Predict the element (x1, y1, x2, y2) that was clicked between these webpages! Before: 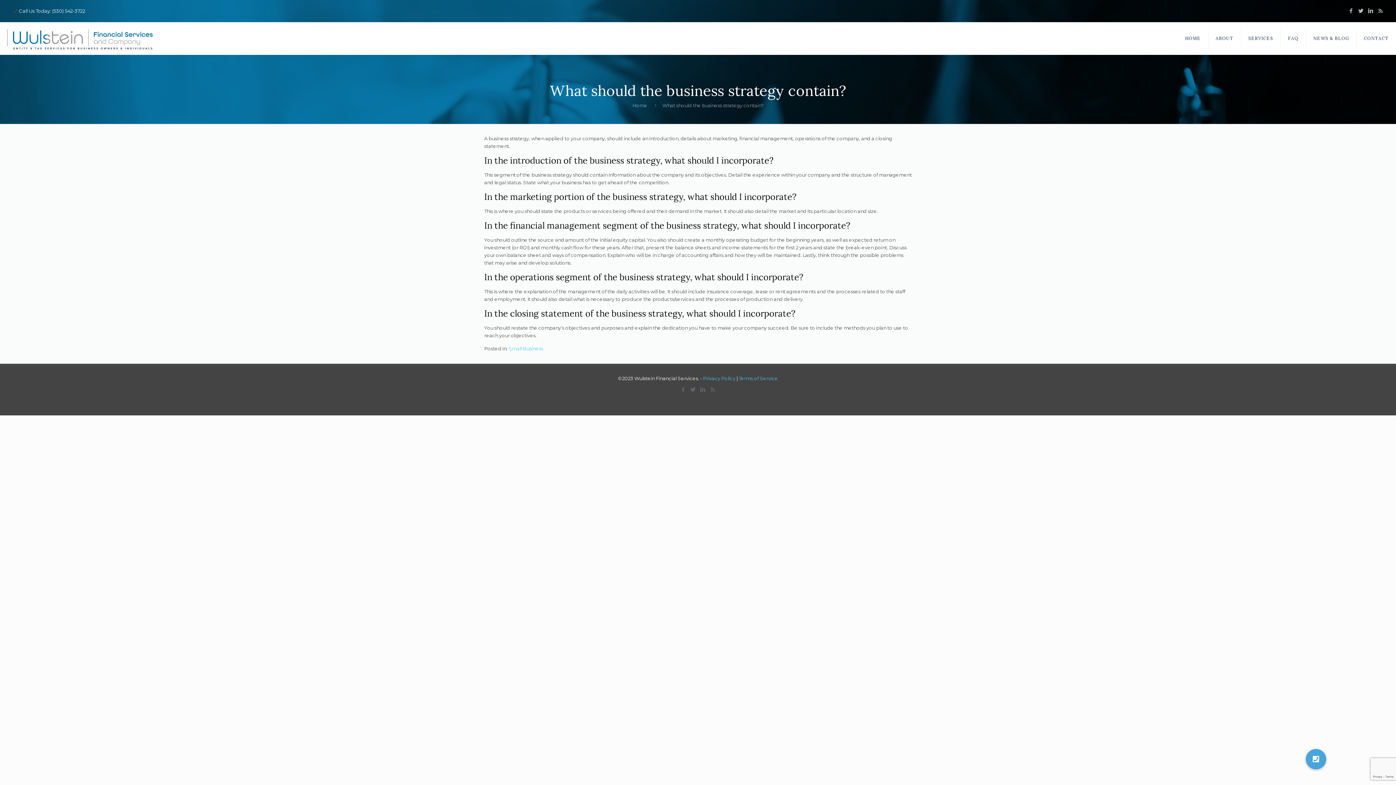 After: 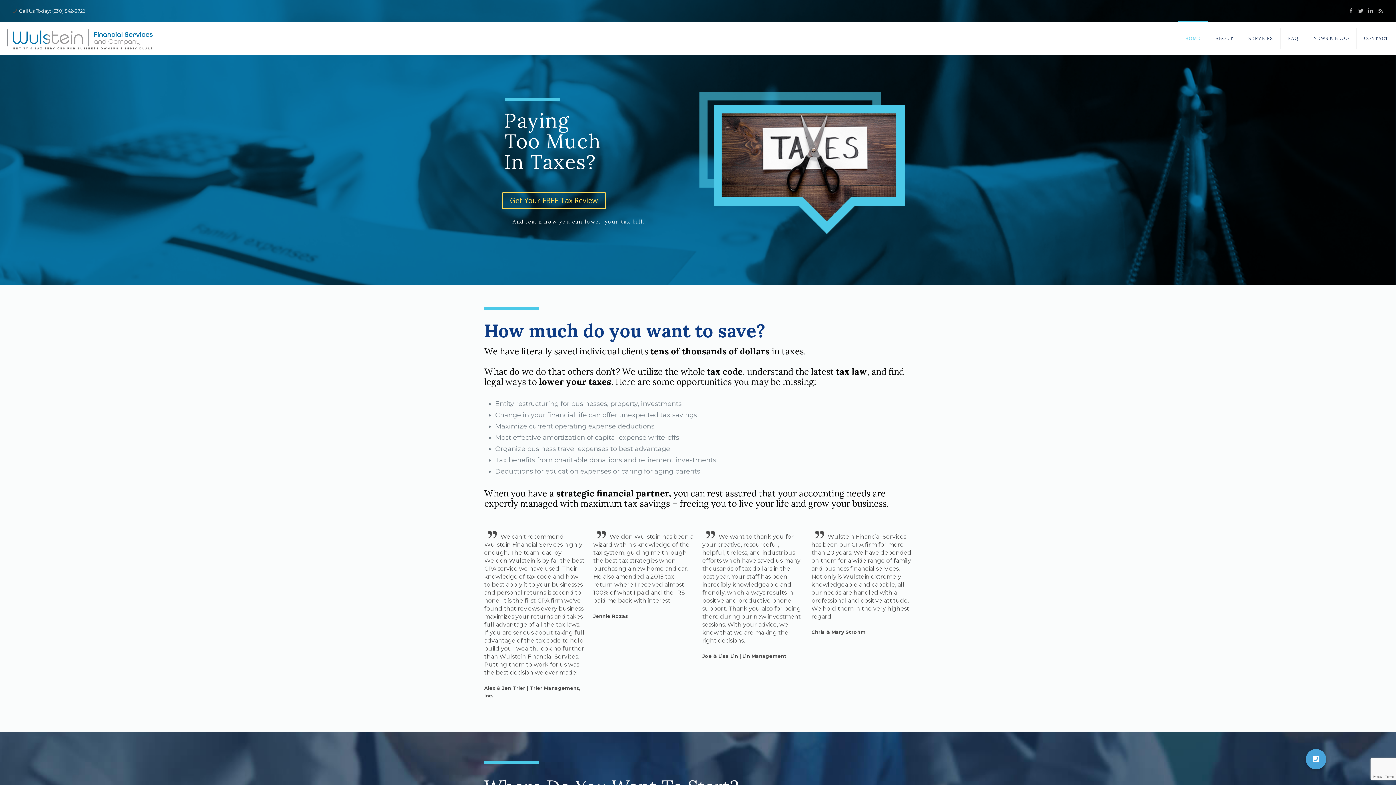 Action: bbox: (7, 22, 152, 54)